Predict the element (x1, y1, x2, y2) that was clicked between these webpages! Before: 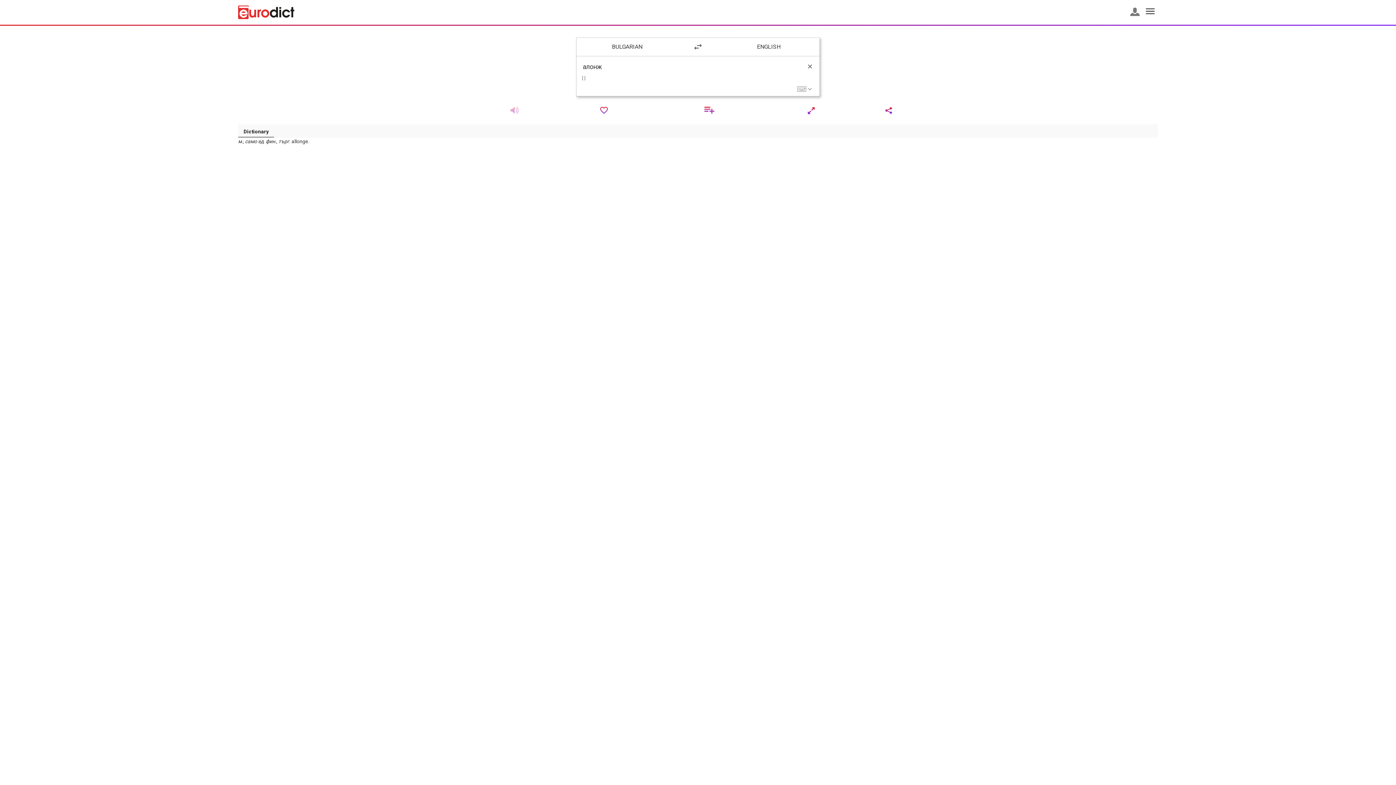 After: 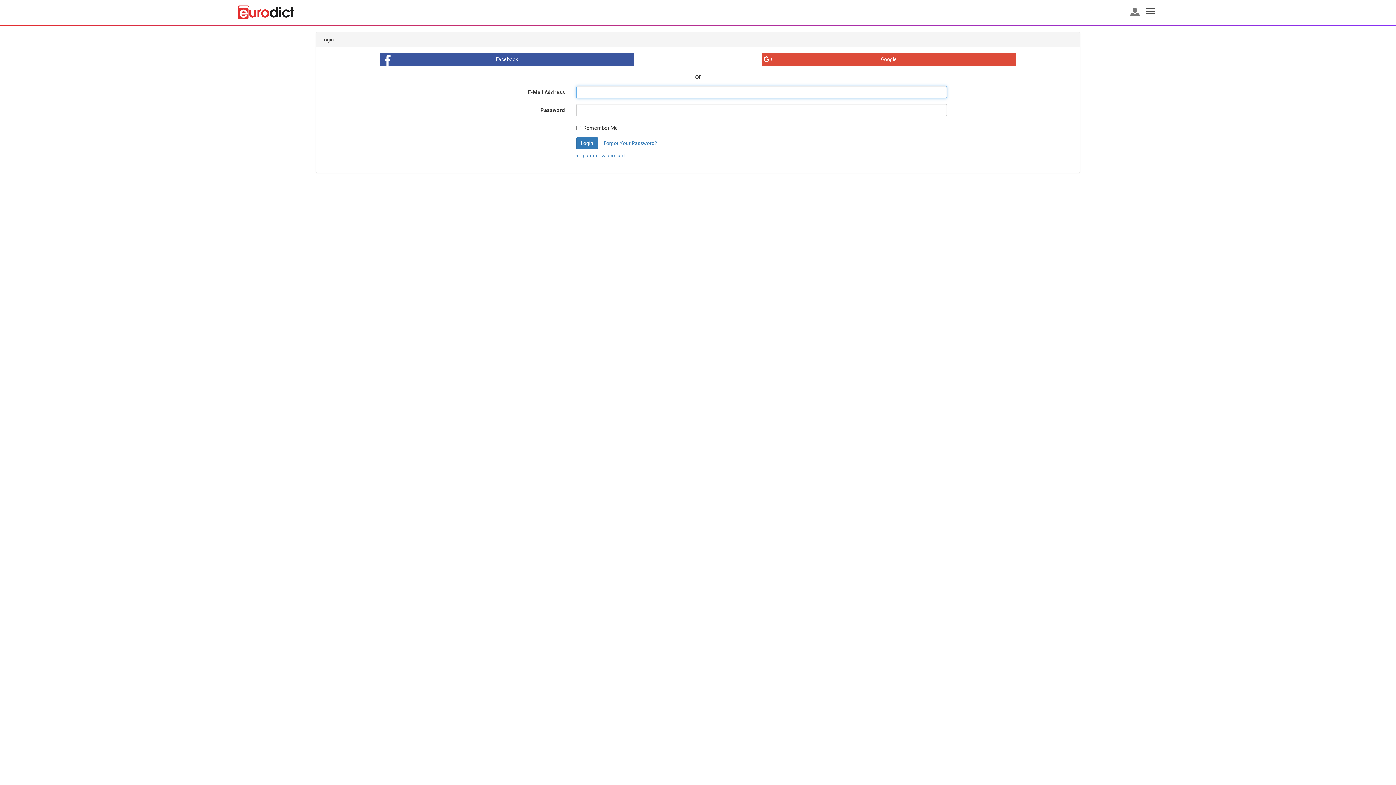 Action: bbox: (1130, 7, 1139, 16)